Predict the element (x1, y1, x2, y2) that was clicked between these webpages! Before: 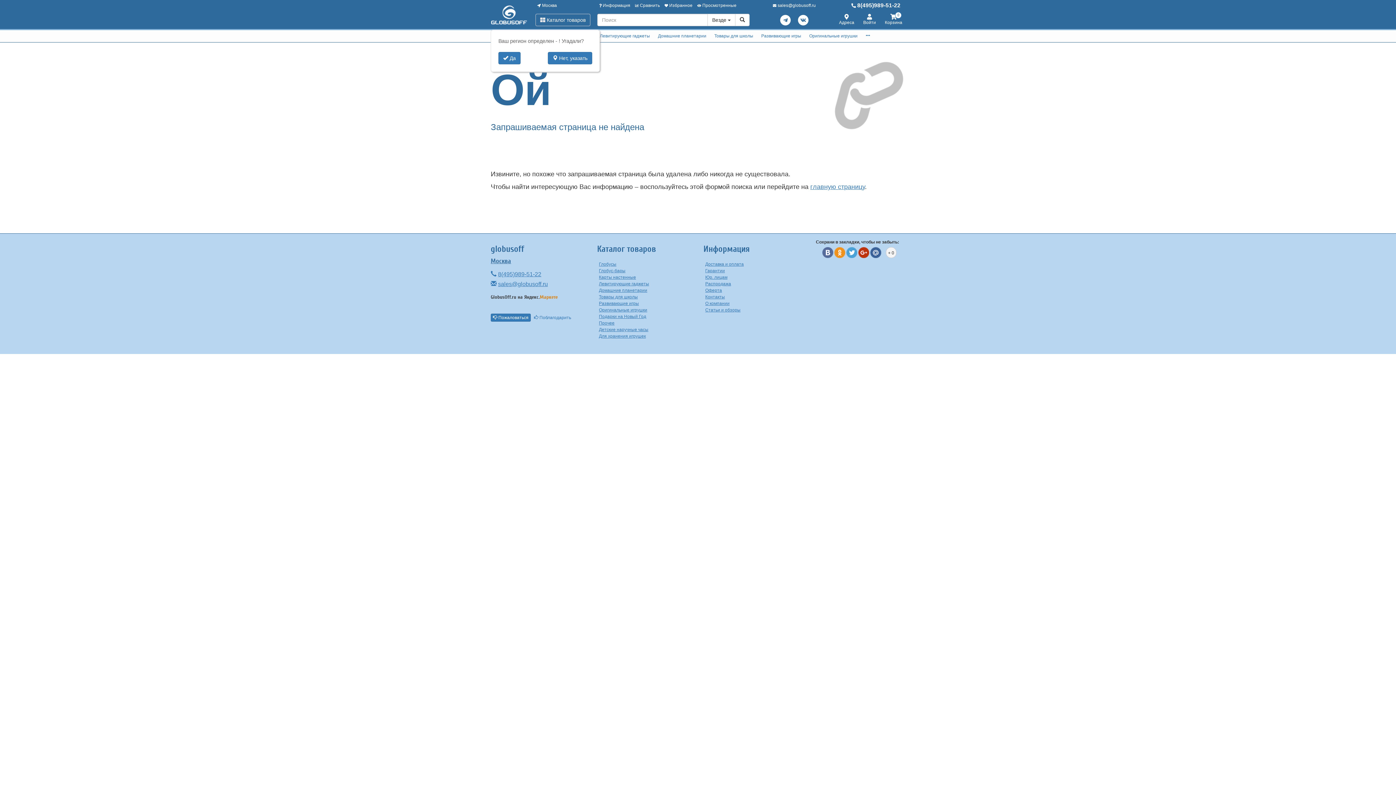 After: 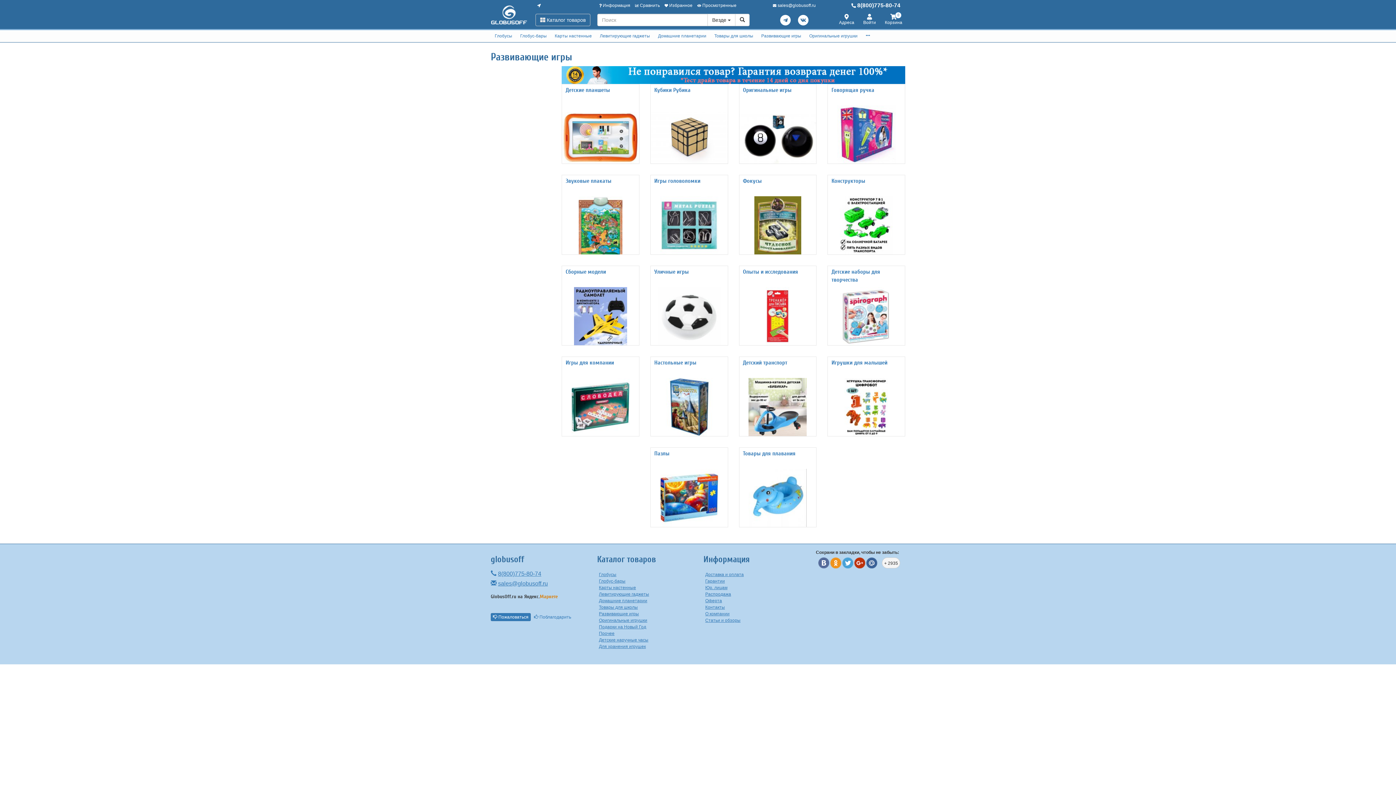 Action: bbox: (599, 301, 639, 306) label: Развивающие игры